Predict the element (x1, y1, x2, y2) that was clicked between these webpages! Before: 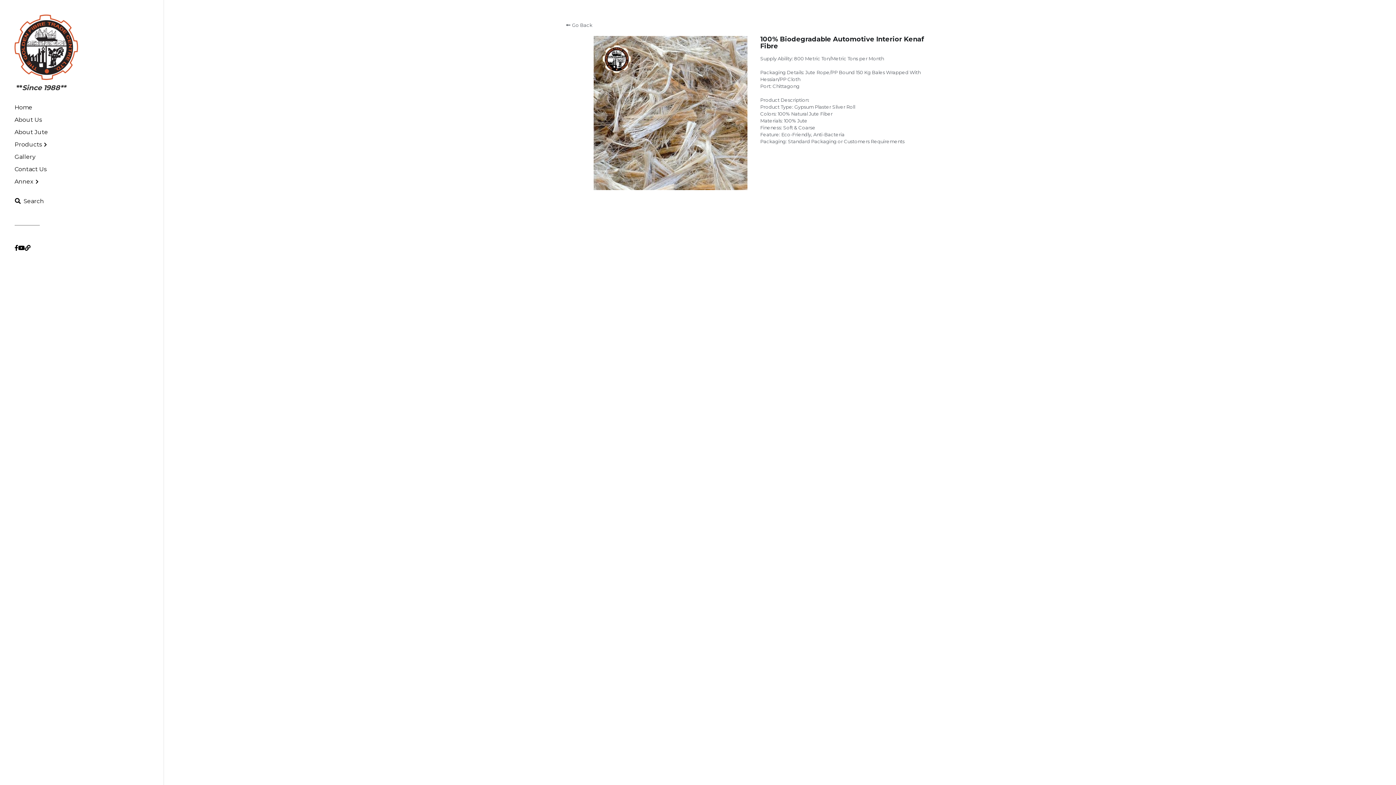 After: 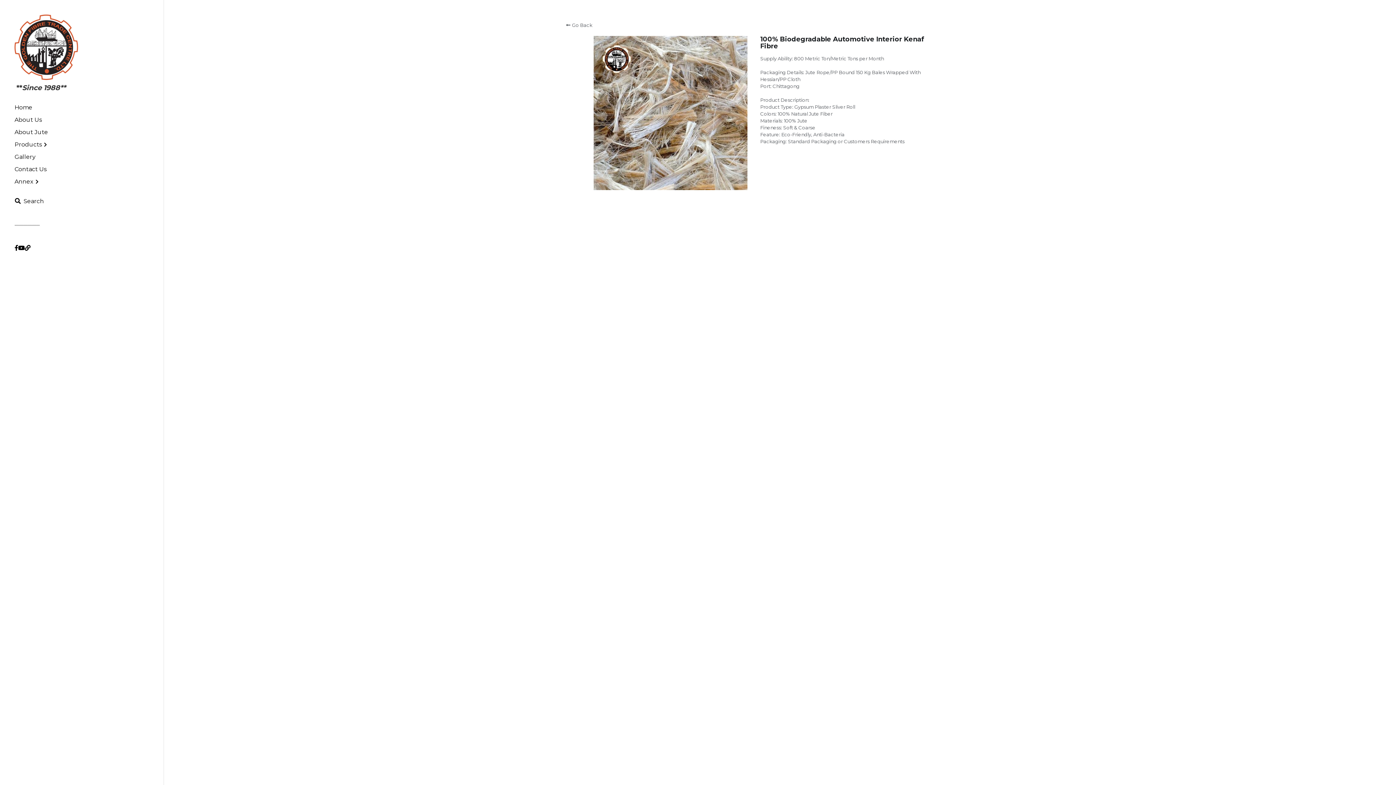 Action: bbox: (14, 245, 18, 250) label: Social media links